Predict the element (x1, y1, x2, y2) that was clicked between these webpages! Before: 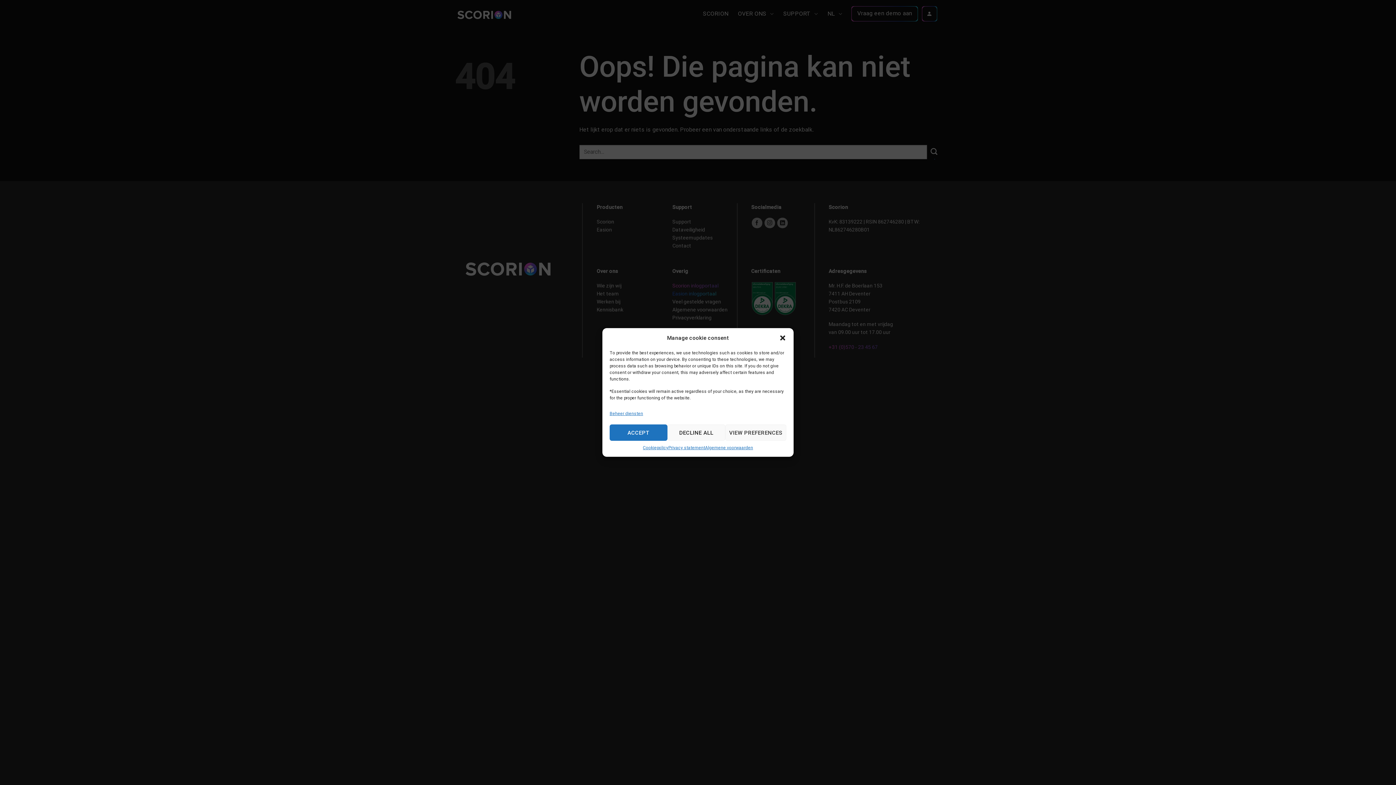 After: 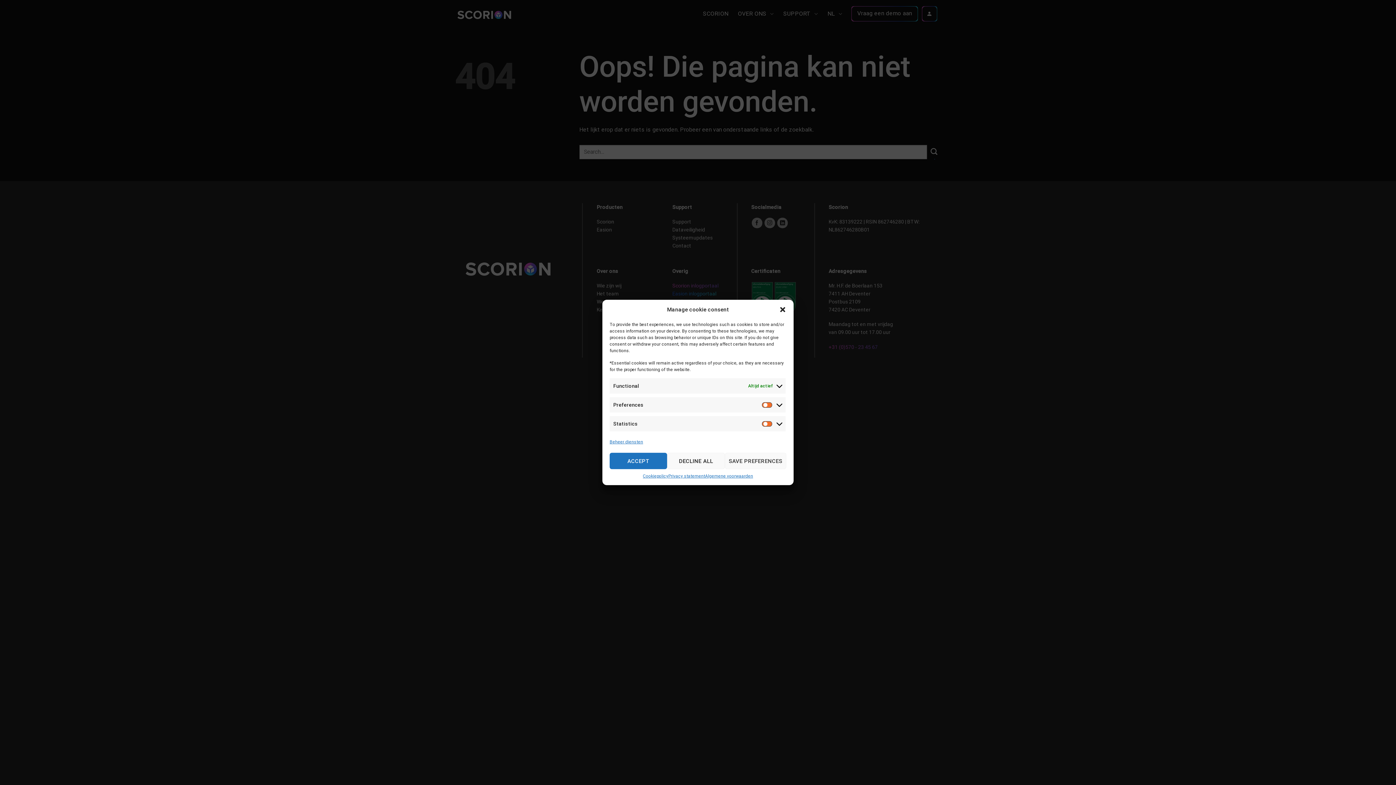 Action: label: VIEW PREFERENCES bbox: (725, 424, 786, 441)